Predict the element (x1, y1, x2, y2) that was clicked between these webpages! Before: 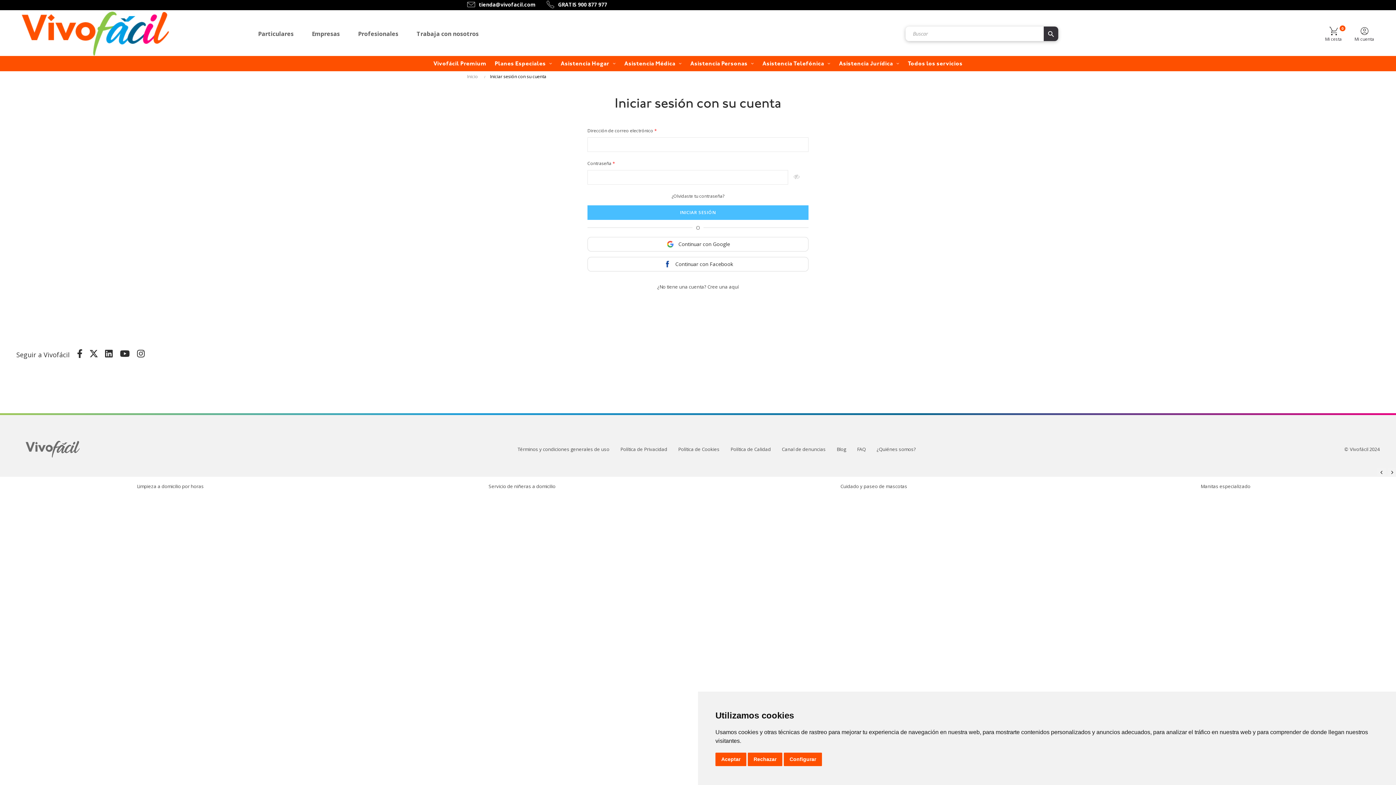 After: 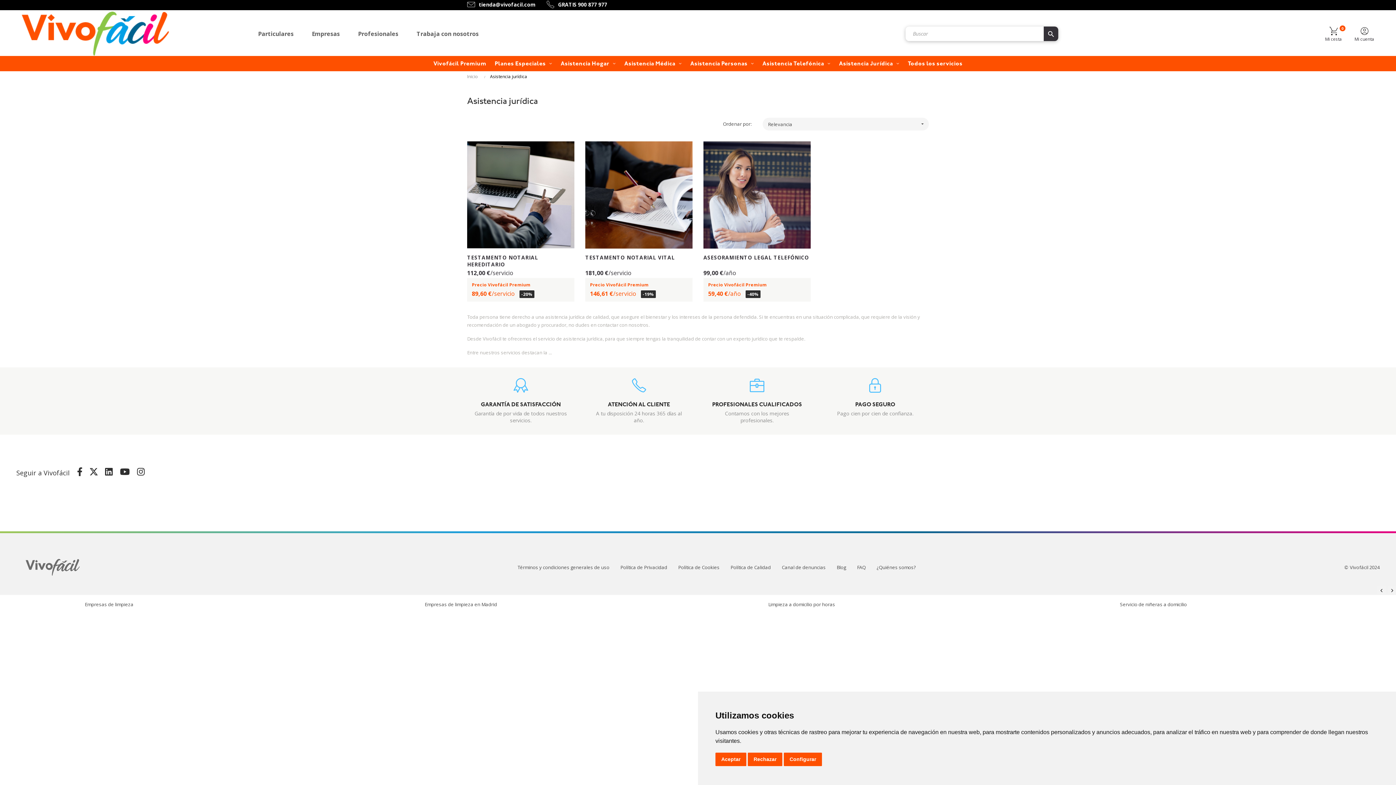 Action: label: Asistencia Jurídica  bbox: (835, 55, 903, 71)